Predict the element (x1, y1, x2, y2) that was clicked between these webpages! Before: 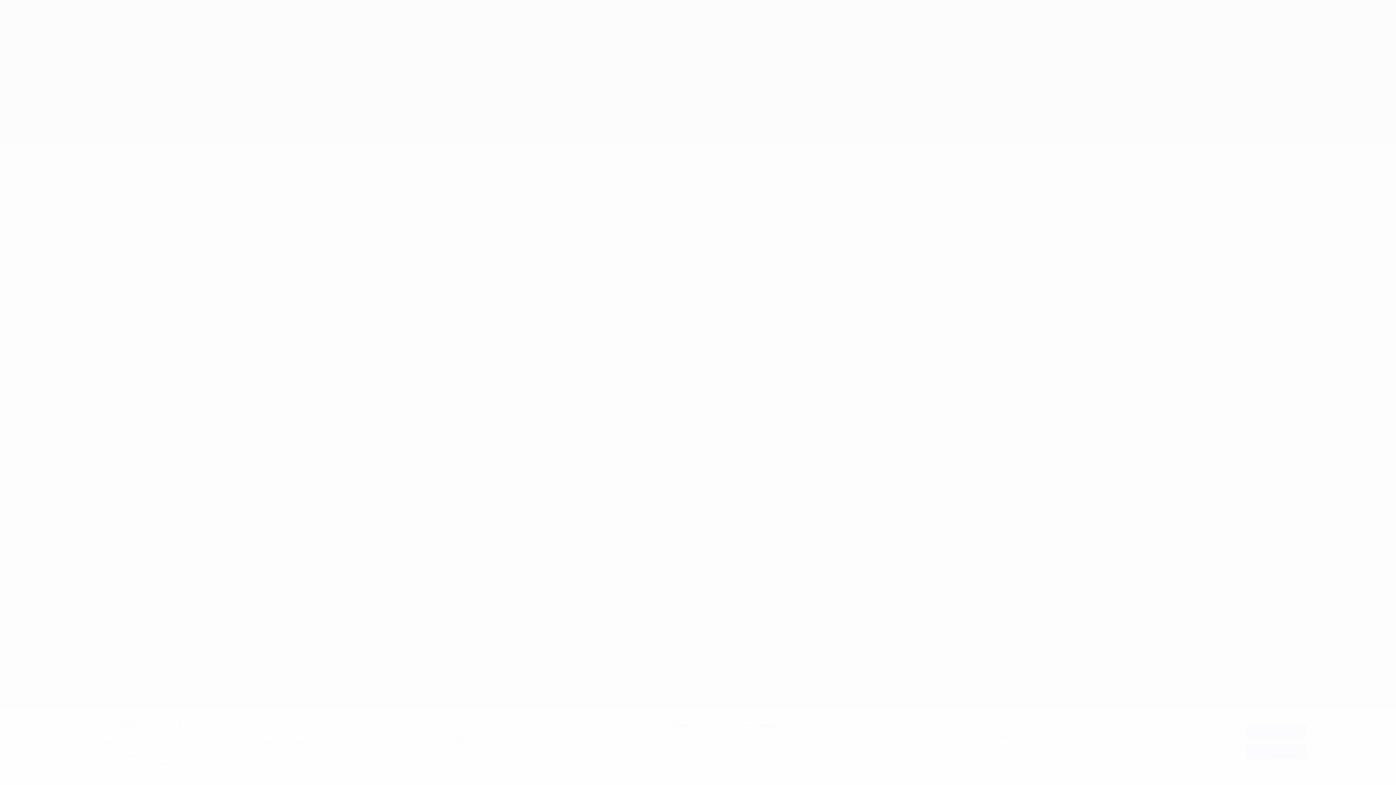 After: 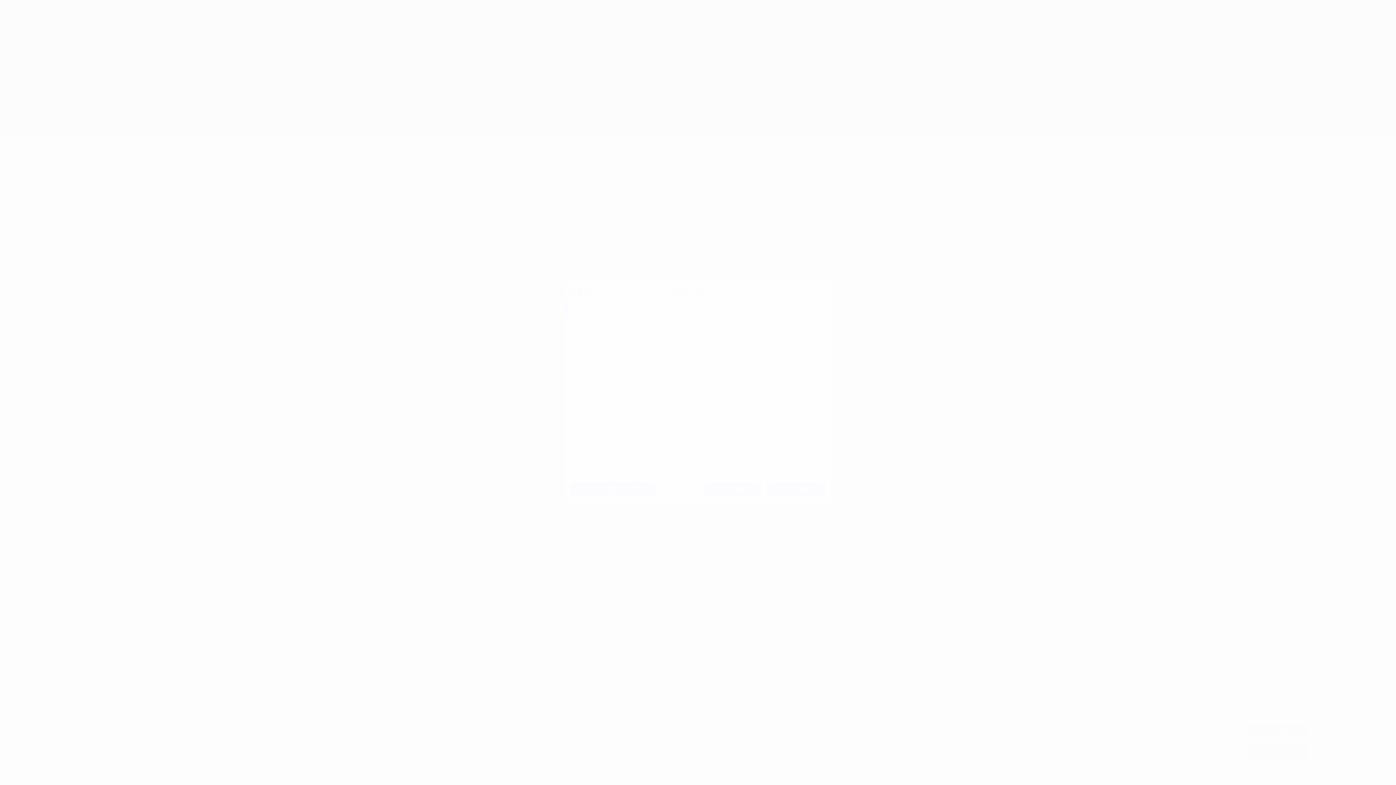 Action: bbox: (1245, 765, 1307, 779) label: Cookie-Einstellungen